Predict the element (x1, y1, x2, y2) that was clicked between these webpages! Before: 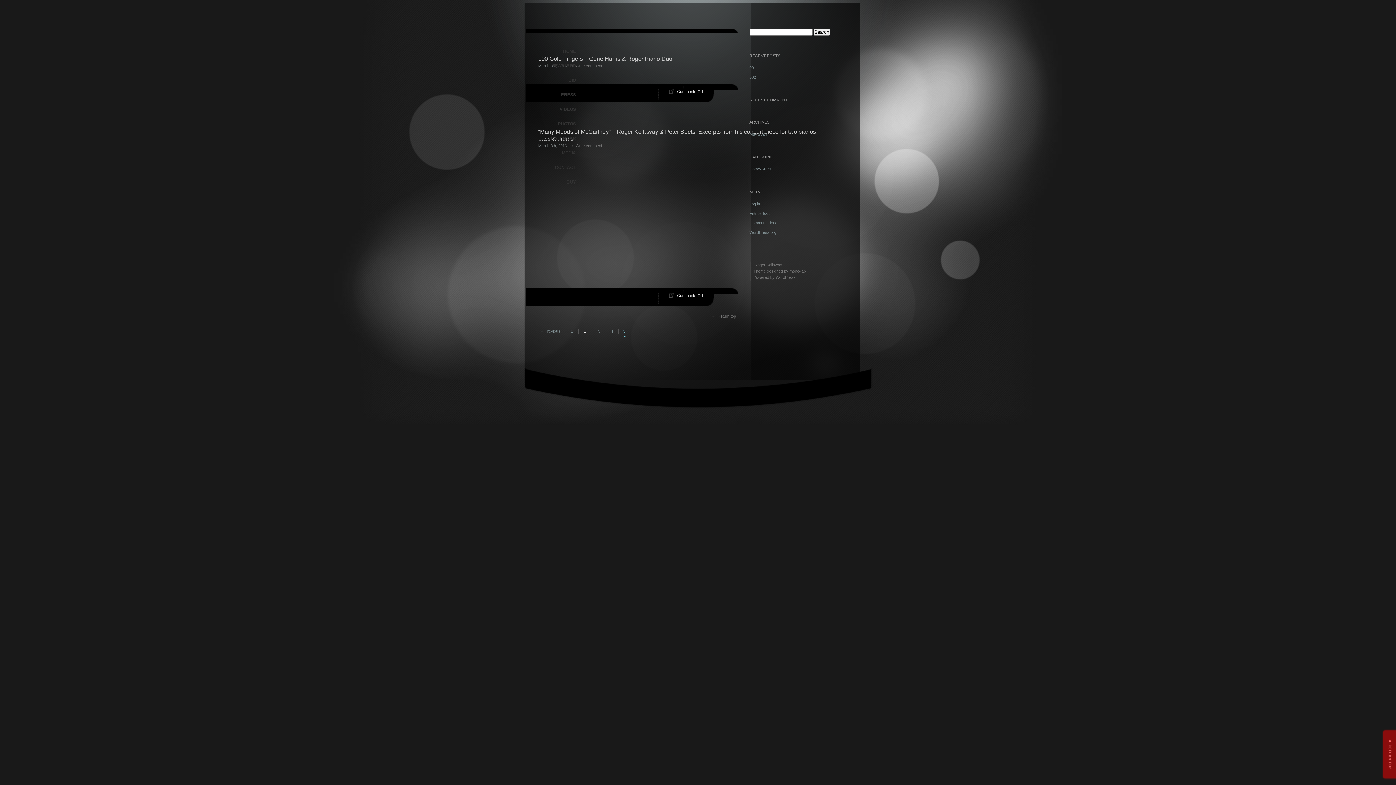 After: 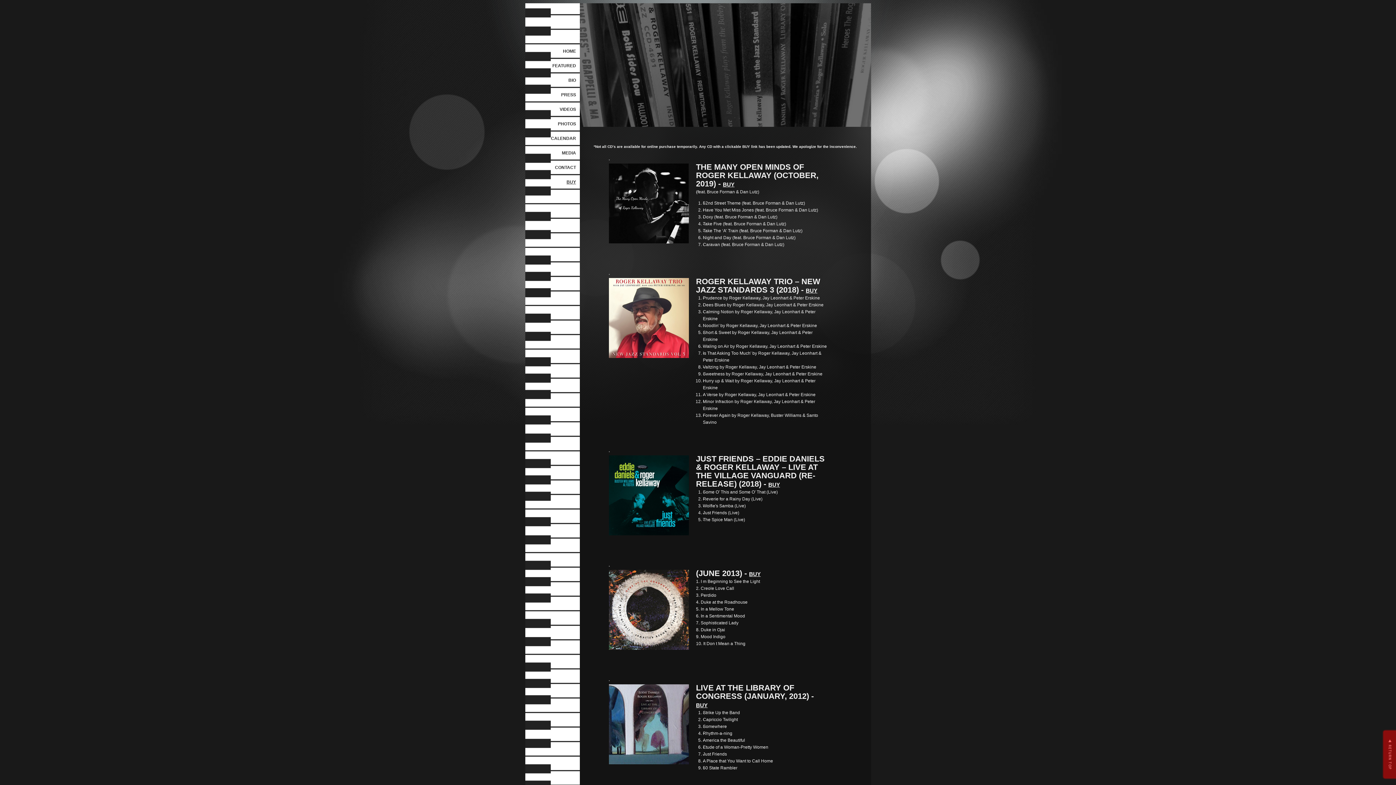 Action: label: BUY bbox: (525, 173, 579, 187)